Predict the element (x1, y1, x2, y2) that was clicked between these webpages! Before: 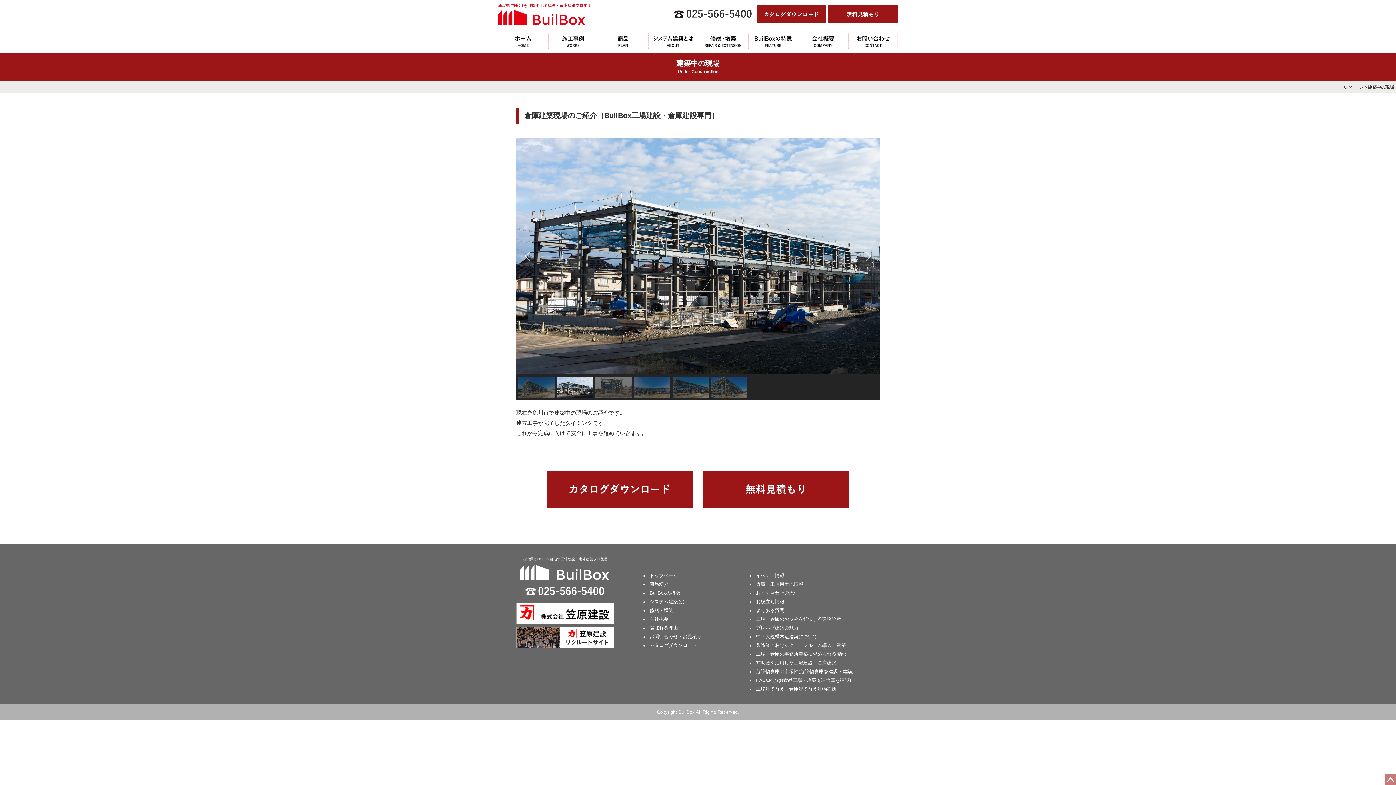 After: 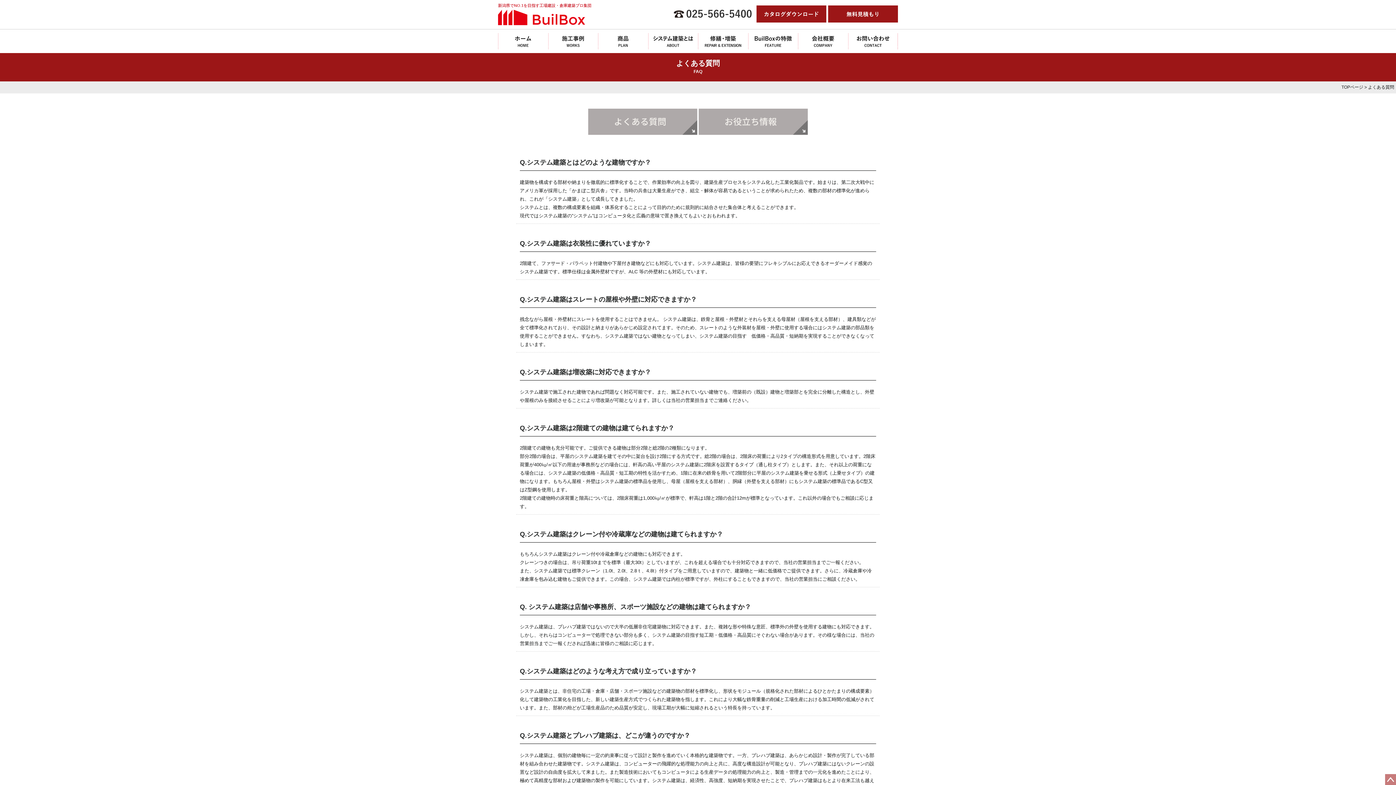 Action: bbox: (756, 607, 784, 613) label: よくある質問